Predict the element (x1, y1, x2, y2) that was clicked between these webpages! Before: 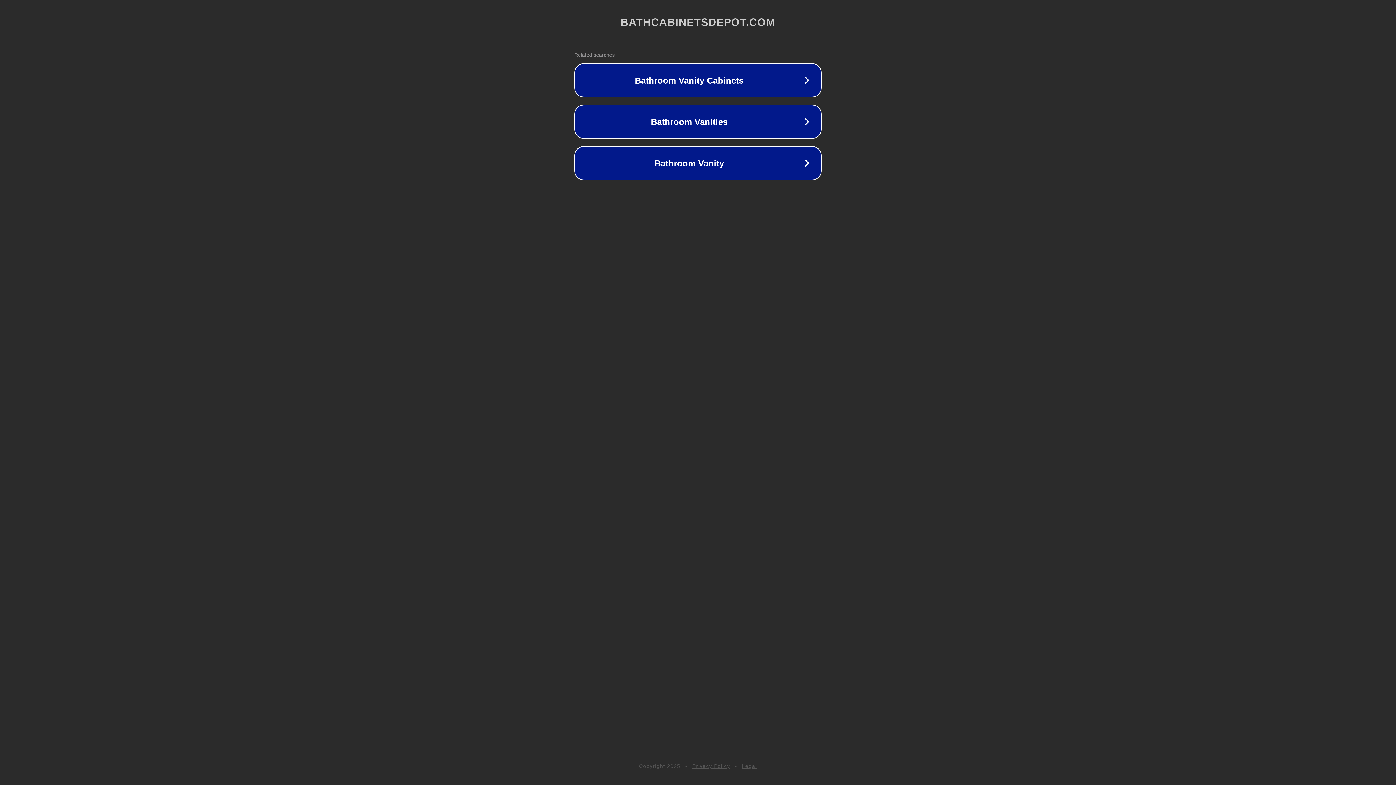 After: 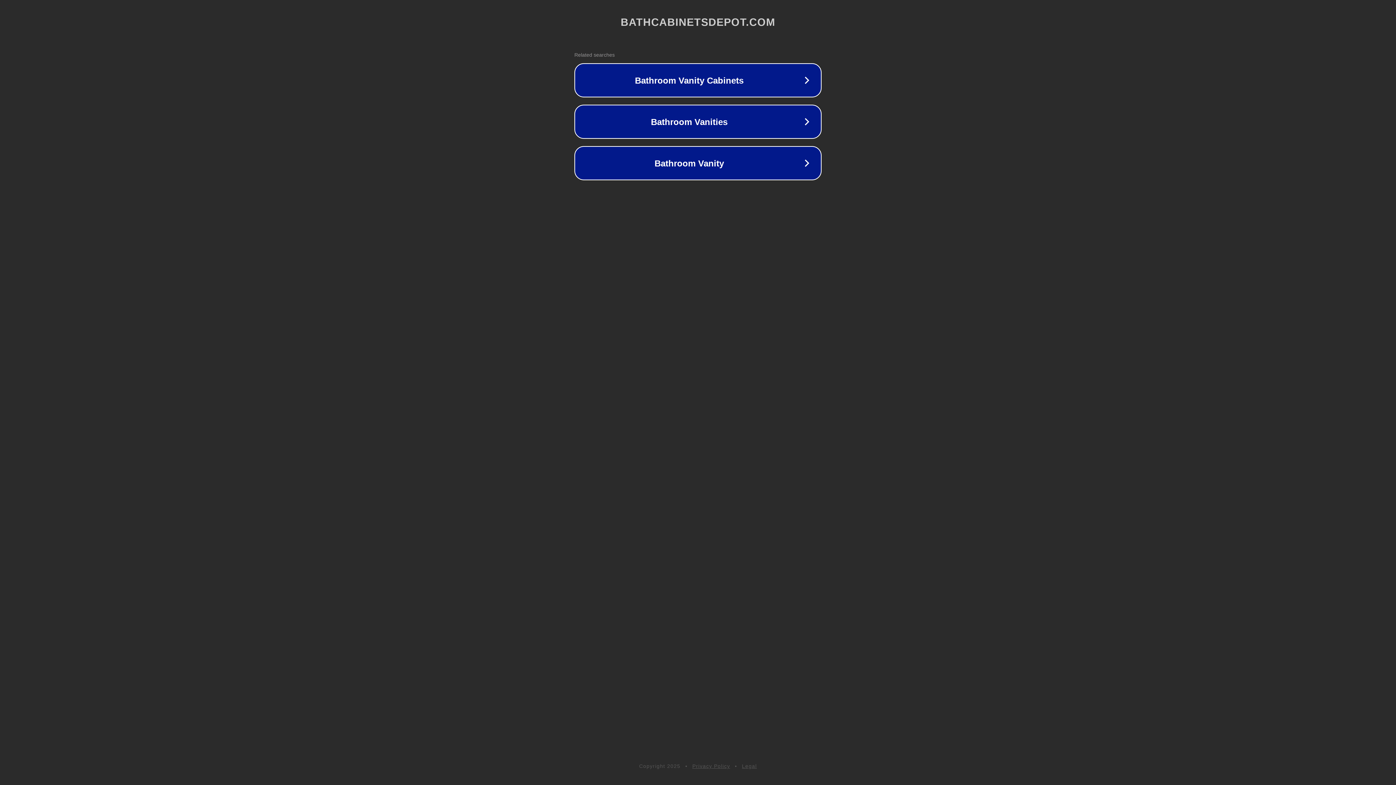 Action: label: Legal bbox: (742, 763, 757, 769)